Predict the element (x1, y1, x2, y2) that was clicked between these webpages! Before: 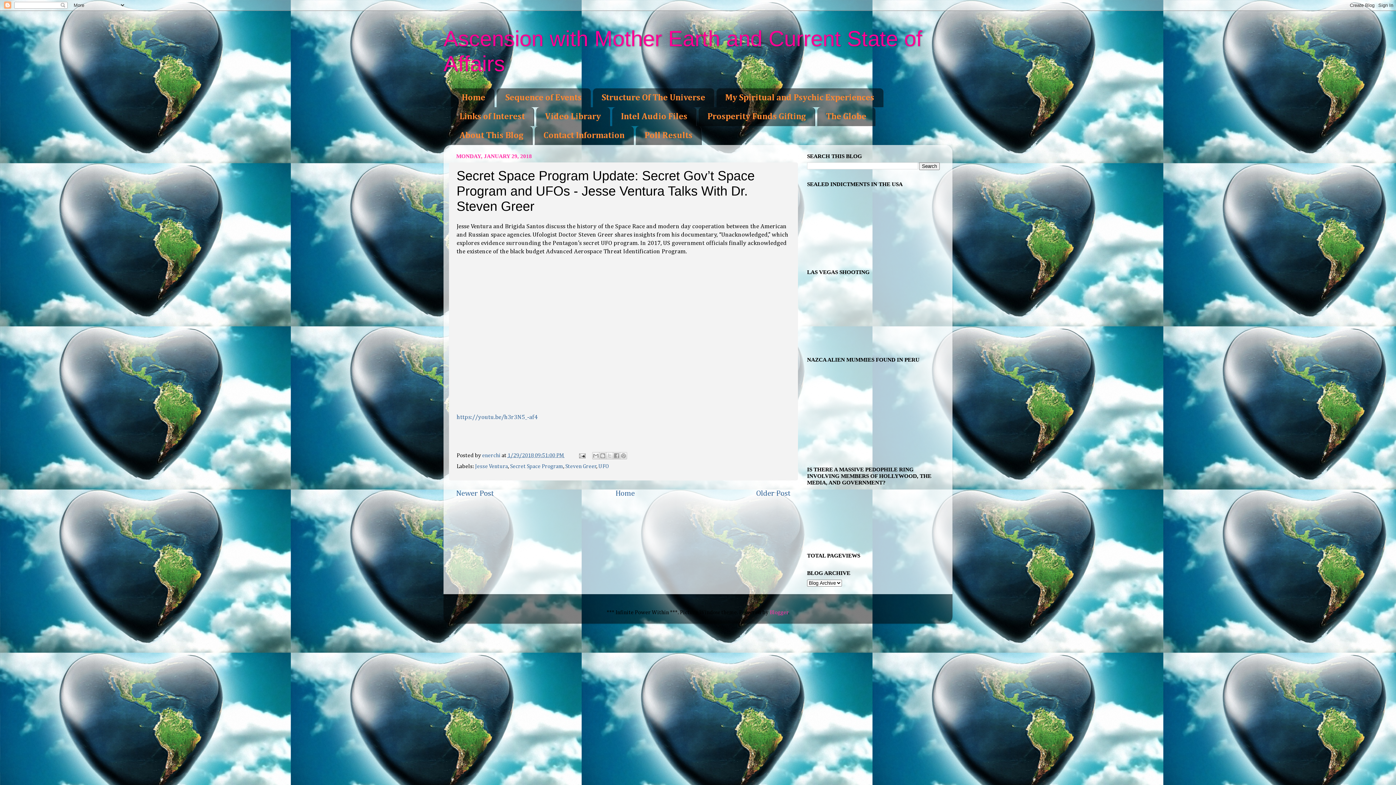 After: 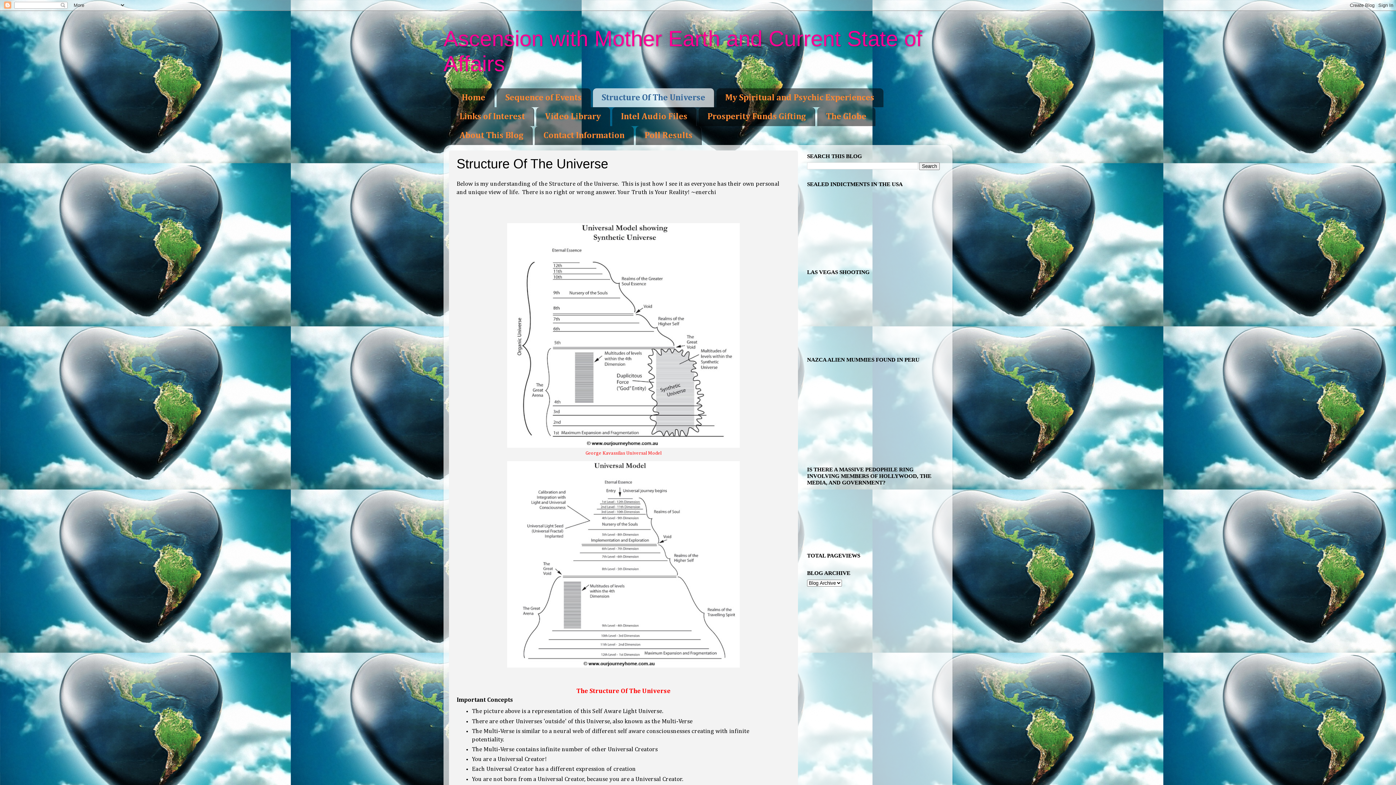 Action: bbox: (593, 88, 714, 107) label: Structure Of The Universe